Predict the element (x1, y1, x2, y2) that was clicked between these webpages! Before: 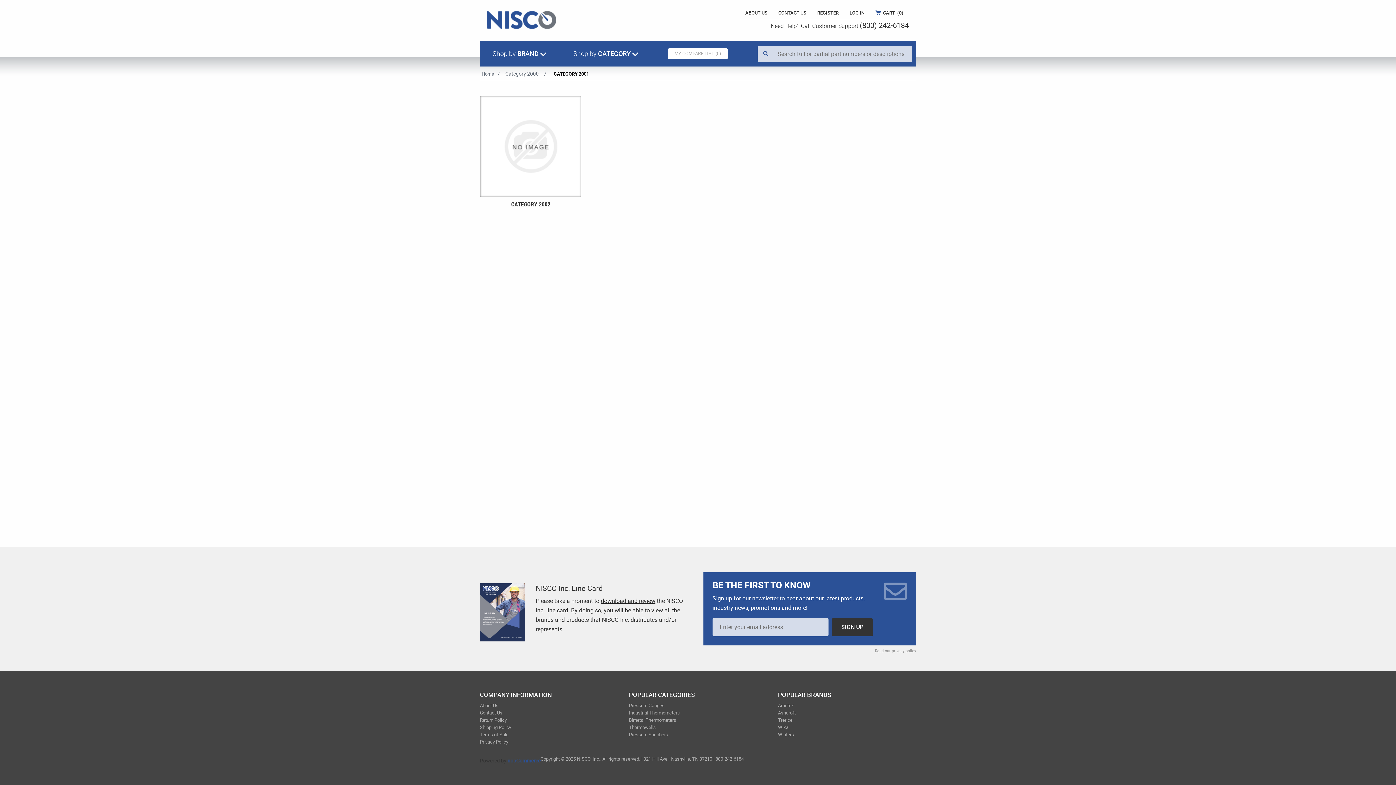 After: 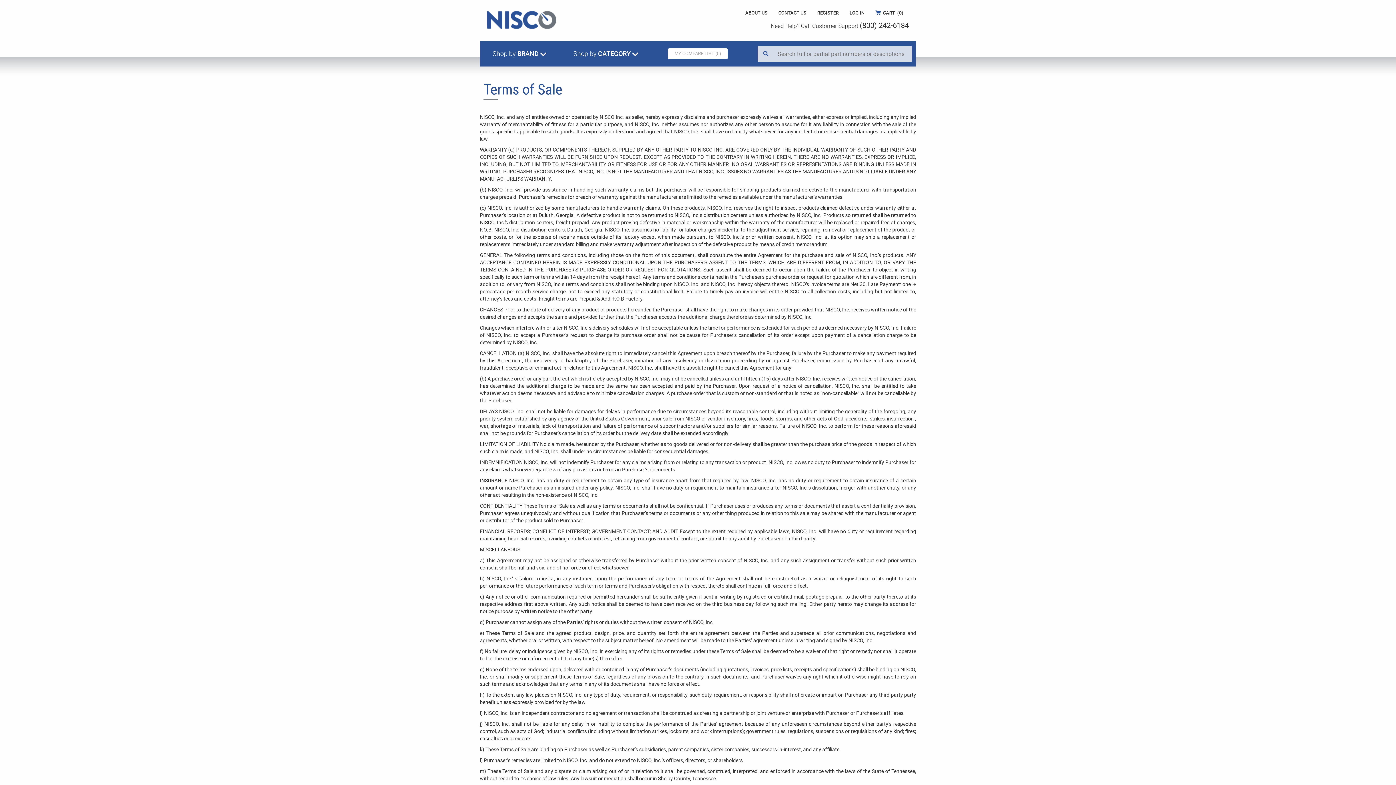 Action: label: Terms of Sale bbox: (480, 732, 508, 737)